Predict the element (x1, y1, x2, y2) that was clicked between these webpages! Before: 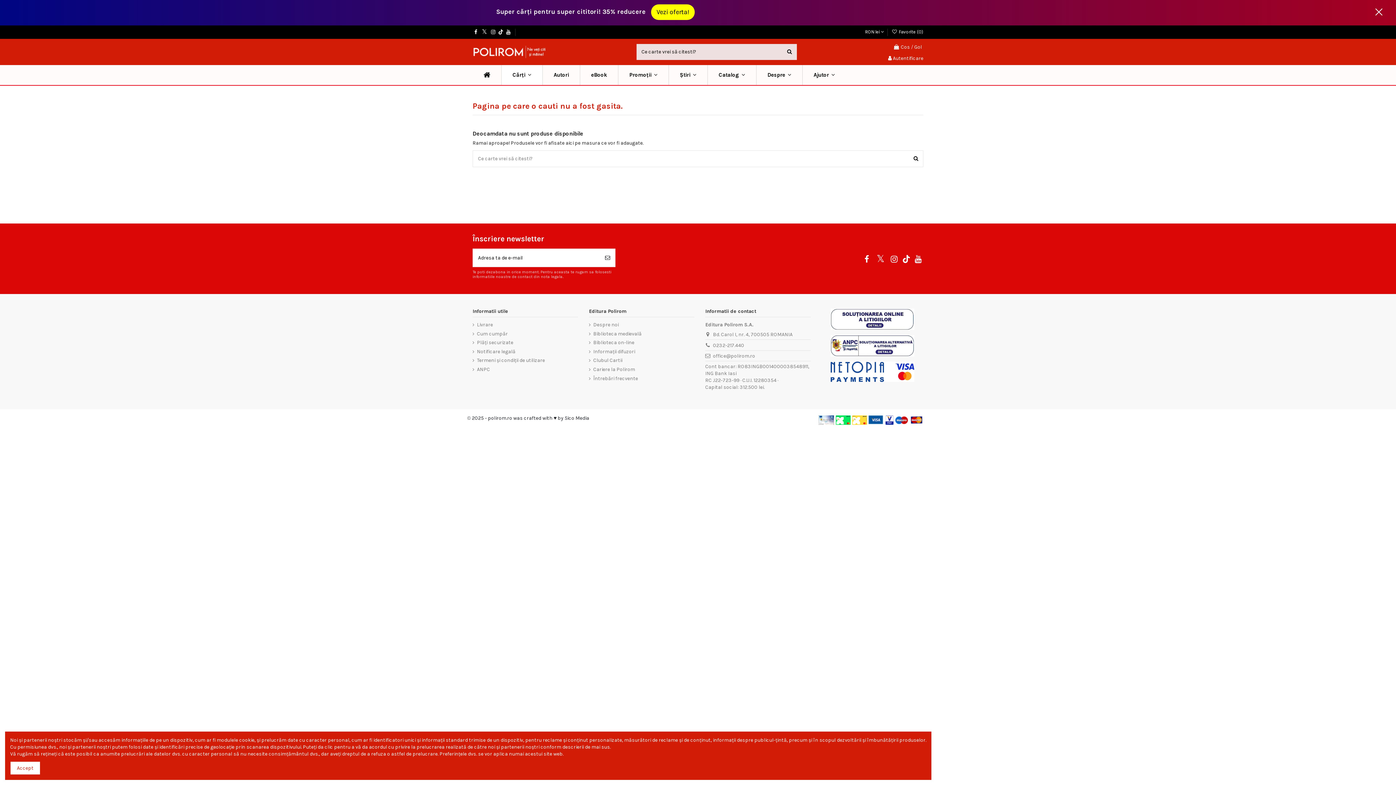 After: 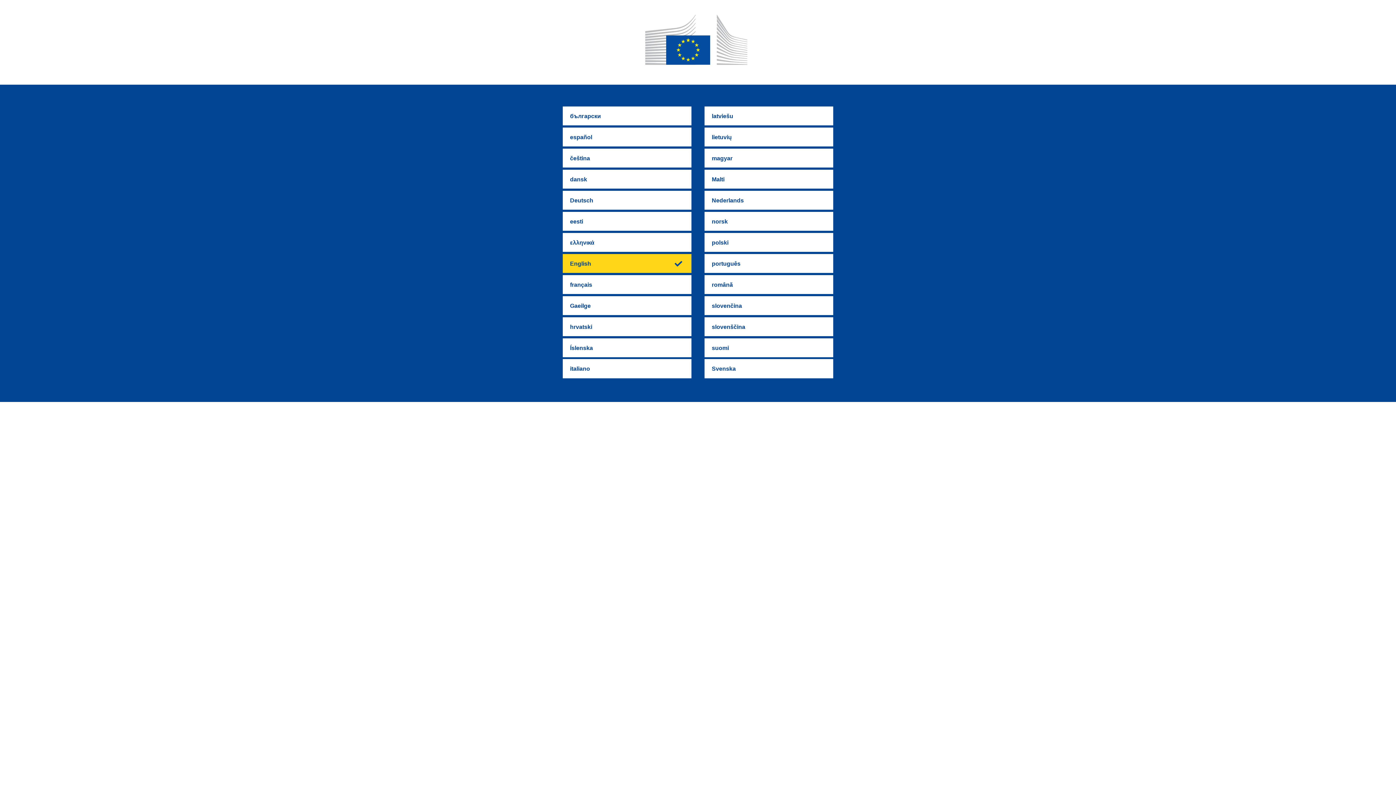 Action: bbox: (830, 308, 914, 335)